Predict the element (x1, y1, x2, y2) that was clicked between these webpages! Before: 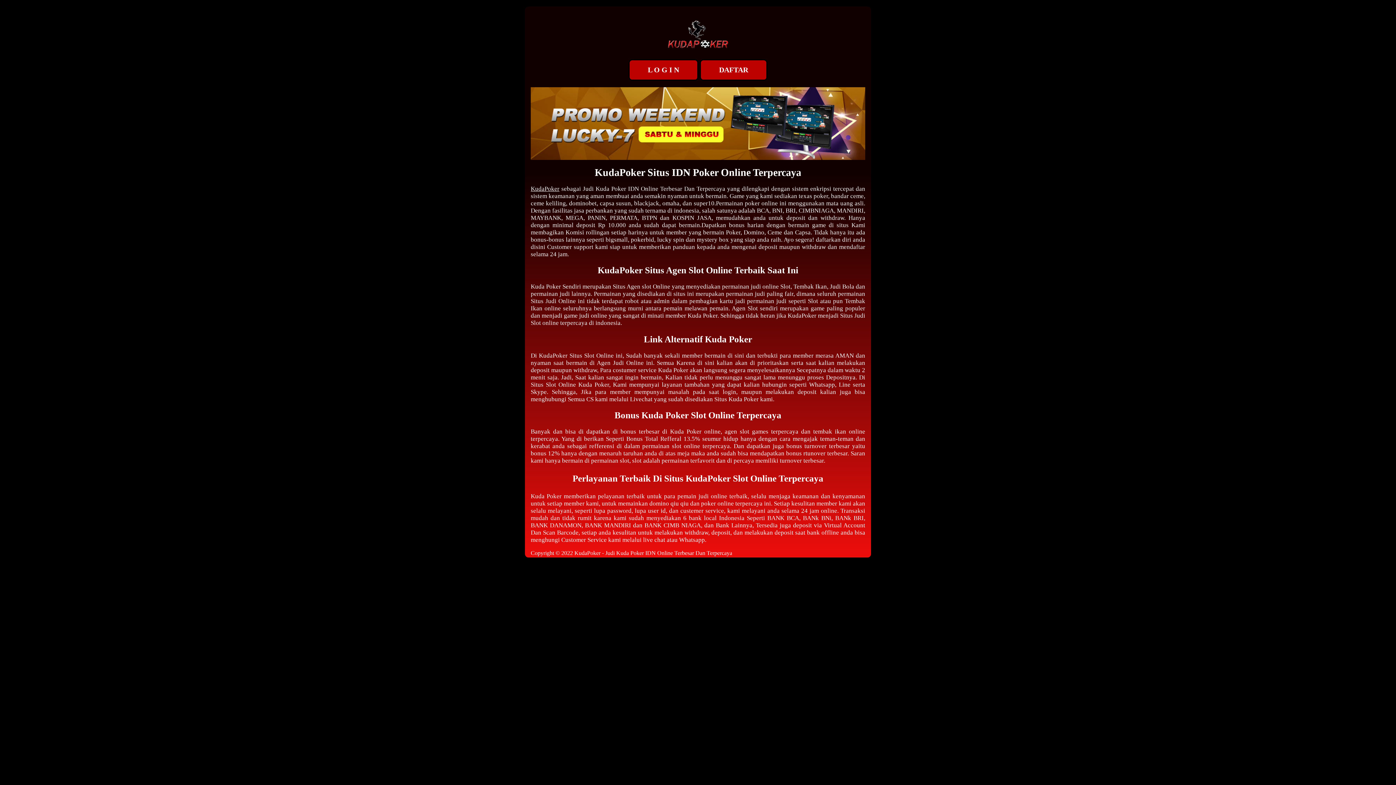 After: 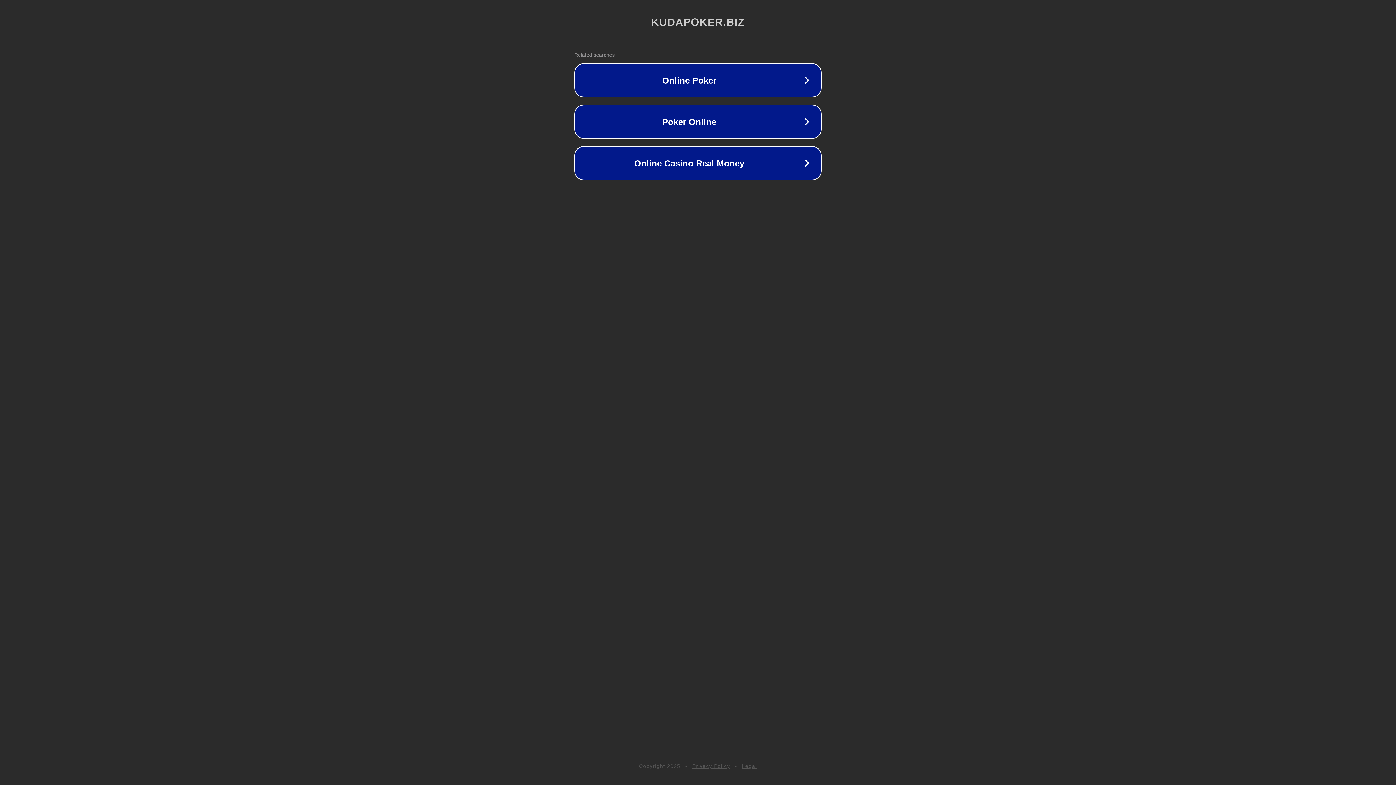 Action: bbox: (665, 52, 730, 58)